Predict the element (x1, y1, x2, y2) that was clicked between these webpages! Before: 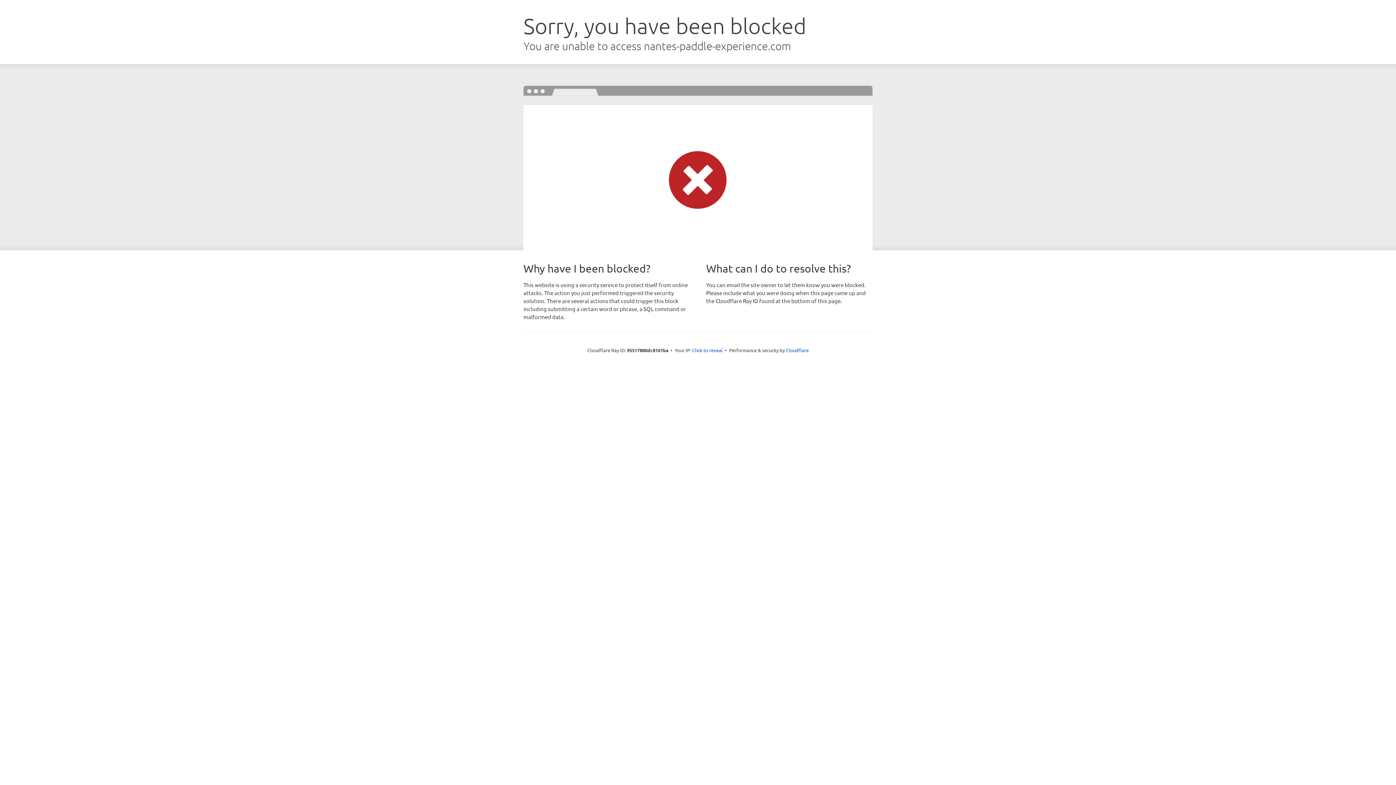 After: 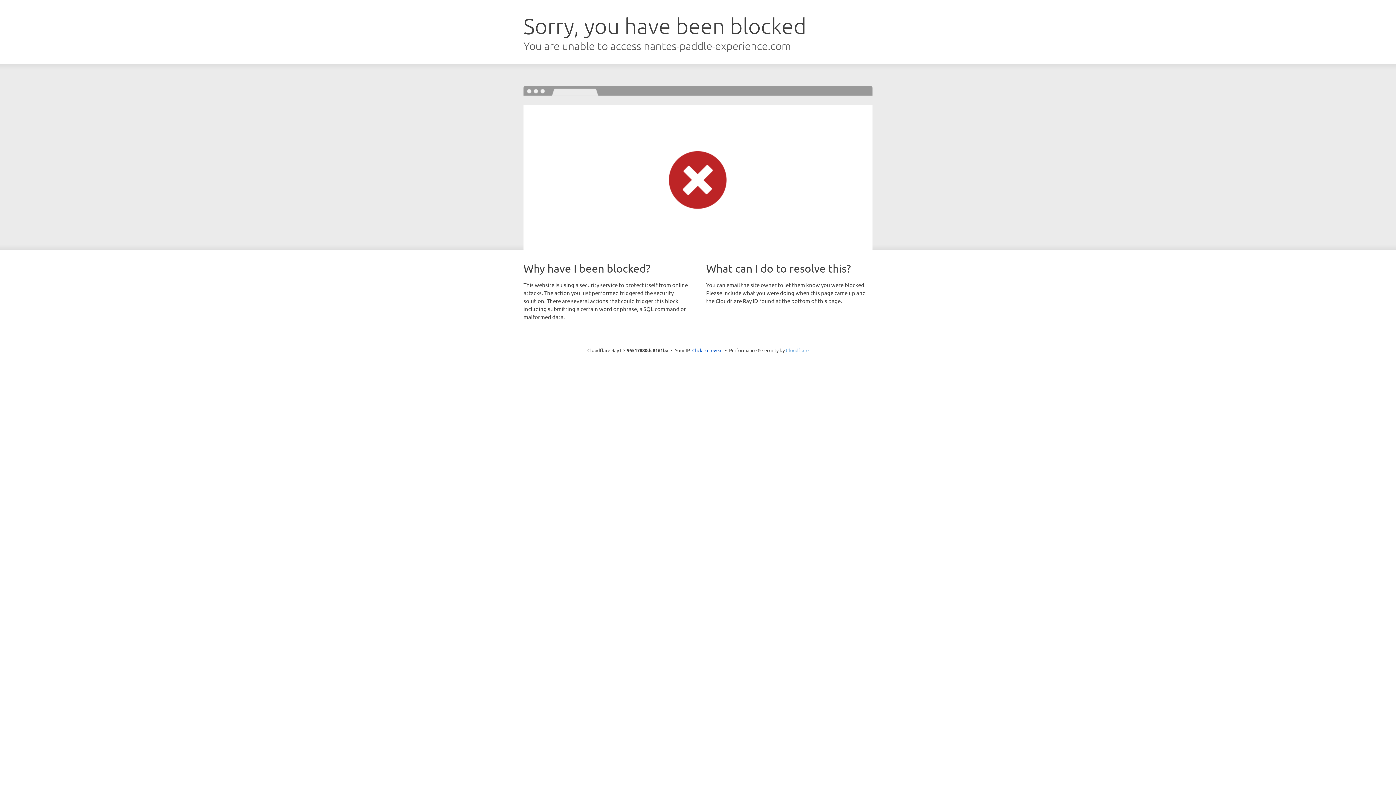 Action: label: Cloudflare bbox: (786, 347, 808, 353)